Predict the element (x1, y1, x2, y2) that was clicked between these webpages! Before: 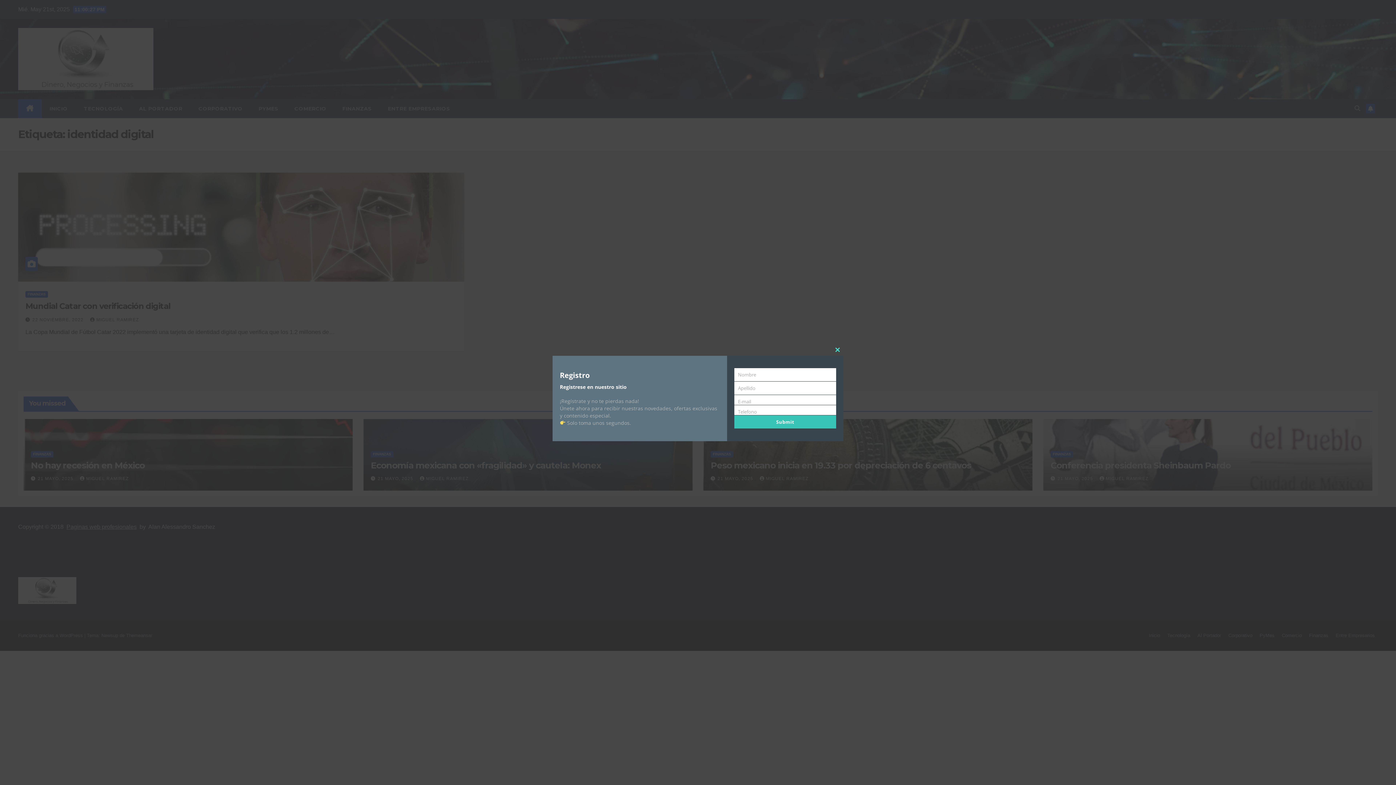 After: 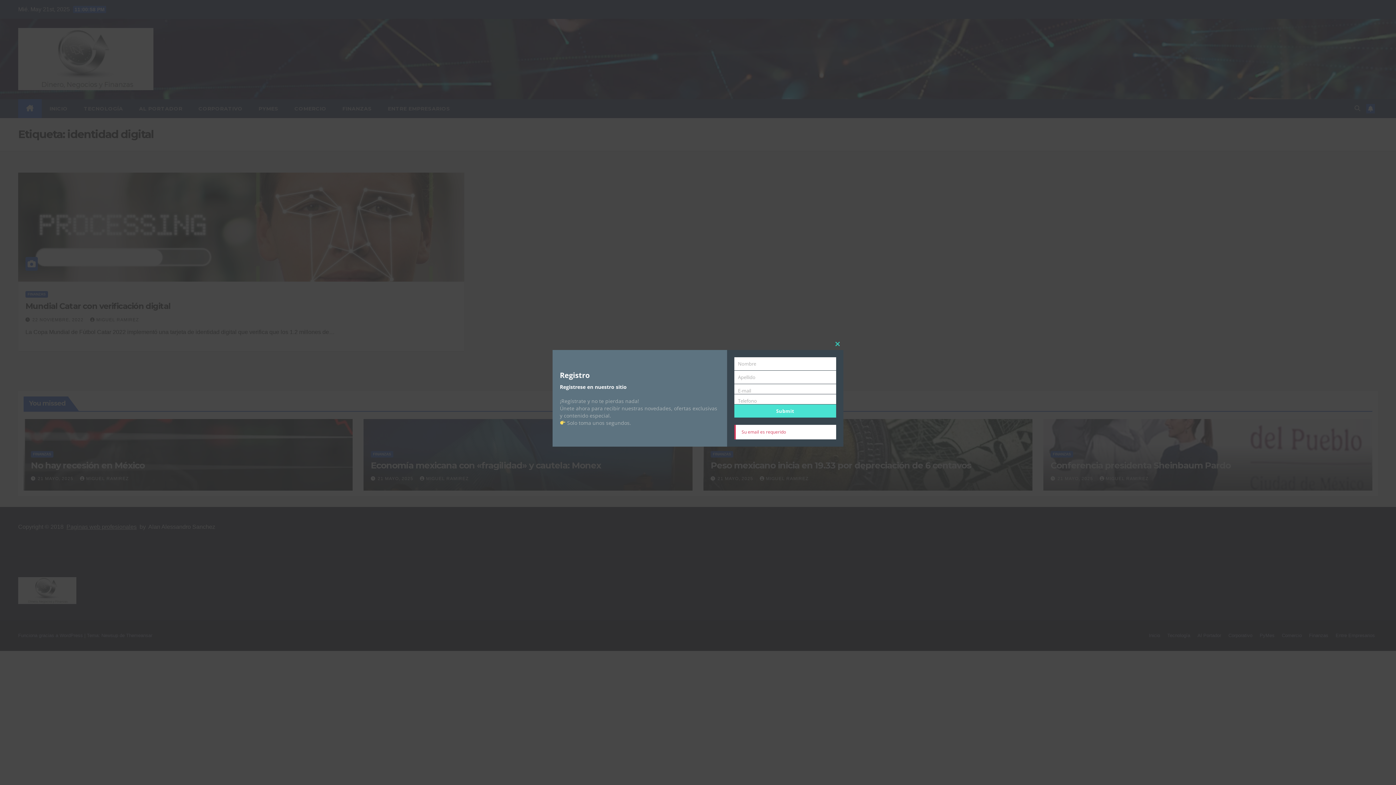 Action: label: Submit bbox: (734, 415, 836, 428)